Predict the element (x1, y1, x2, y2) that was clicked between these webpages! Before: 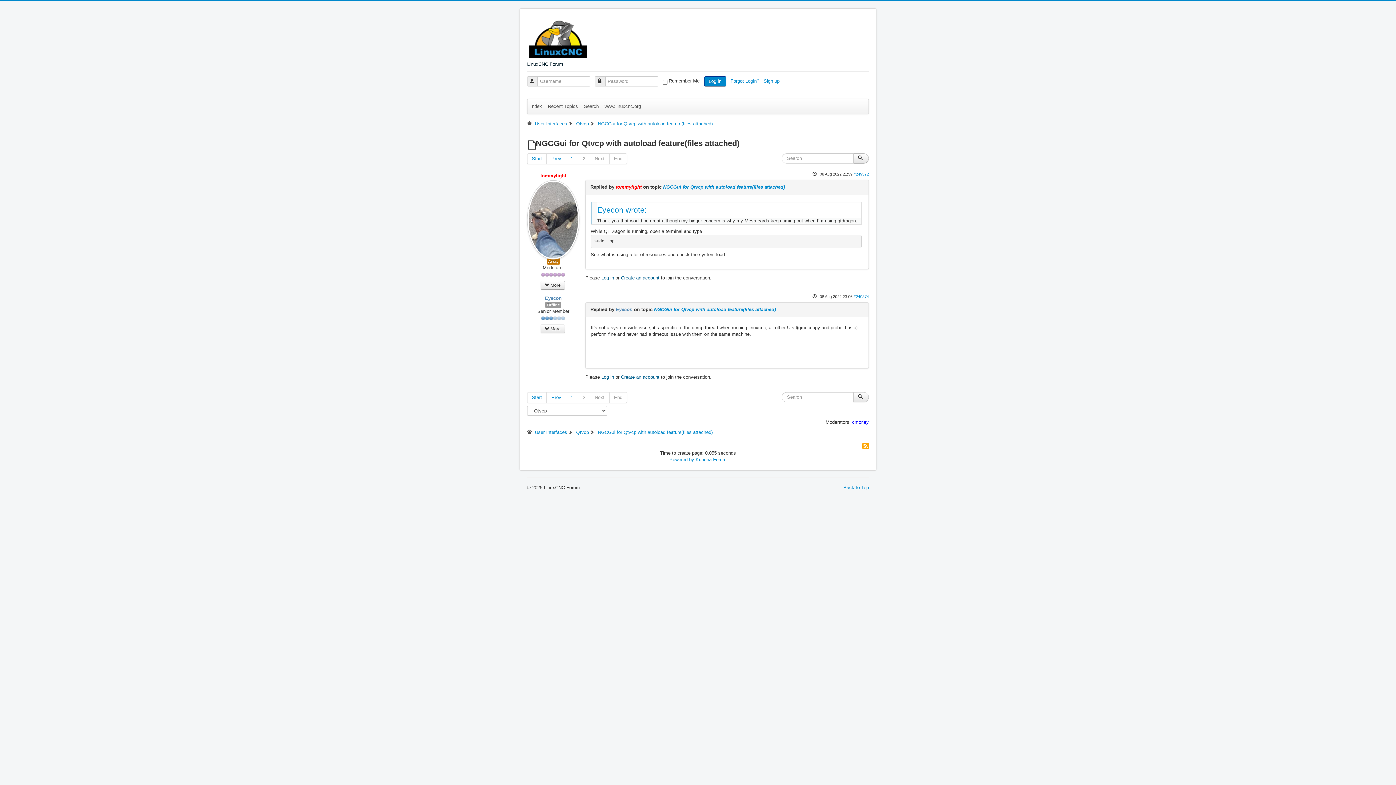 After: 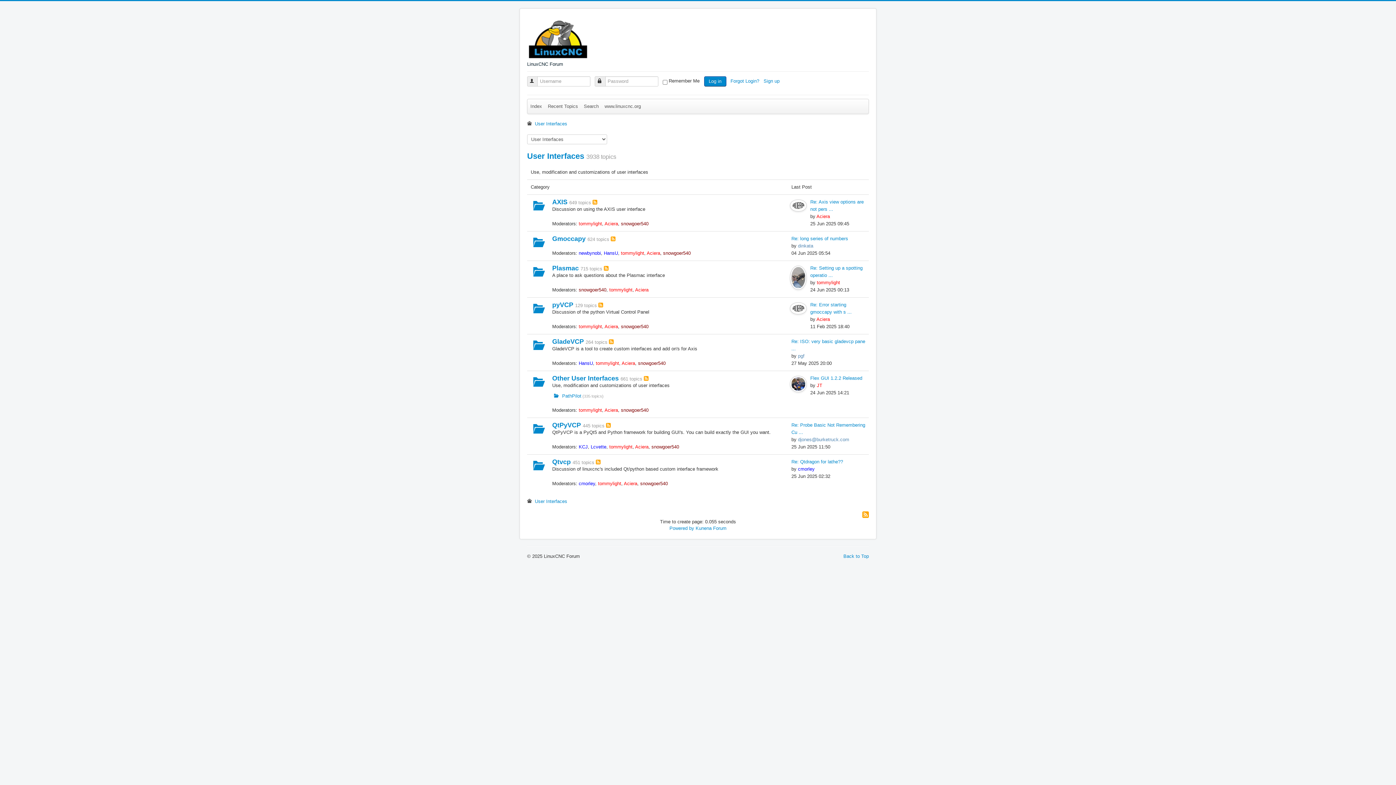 Action: bbox: (535, 121, 567, 126) label: User Interfaces